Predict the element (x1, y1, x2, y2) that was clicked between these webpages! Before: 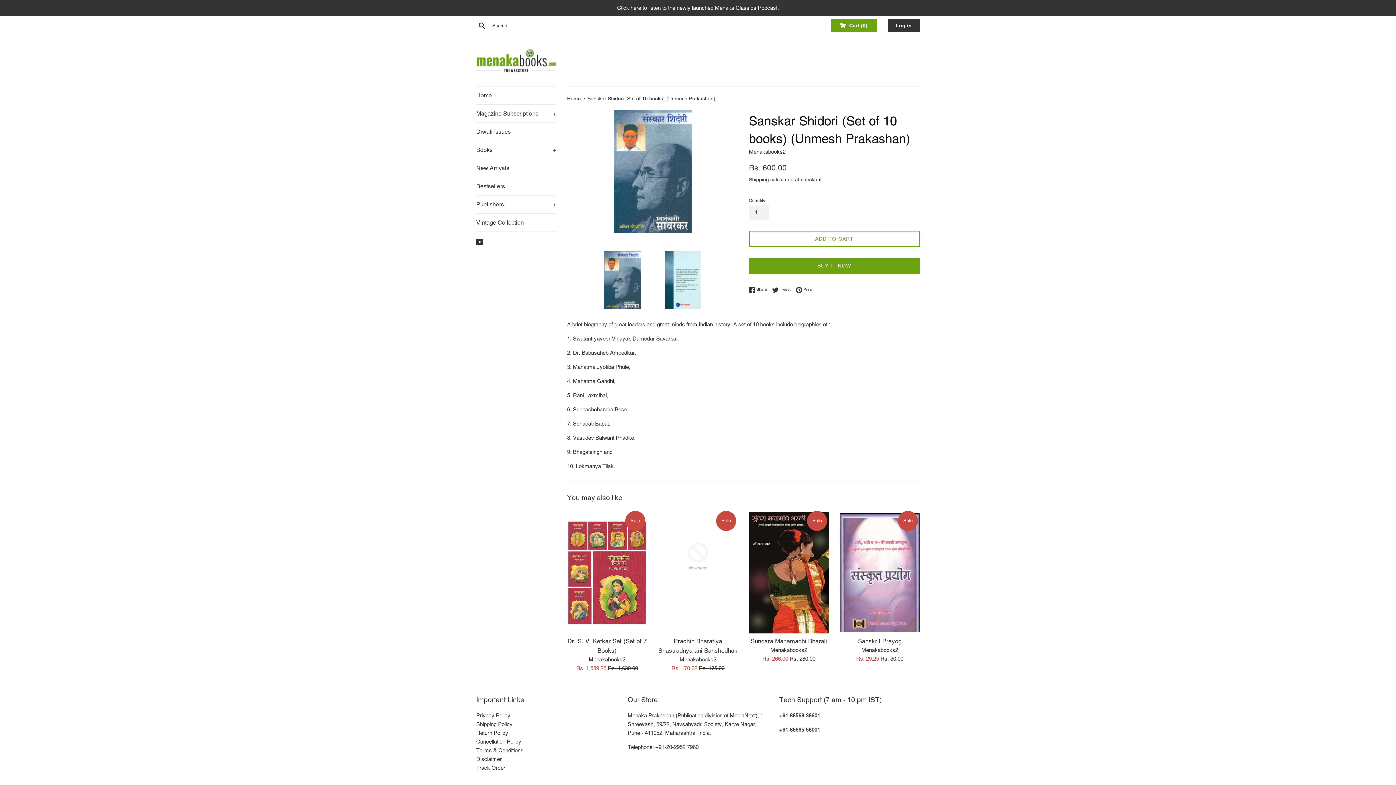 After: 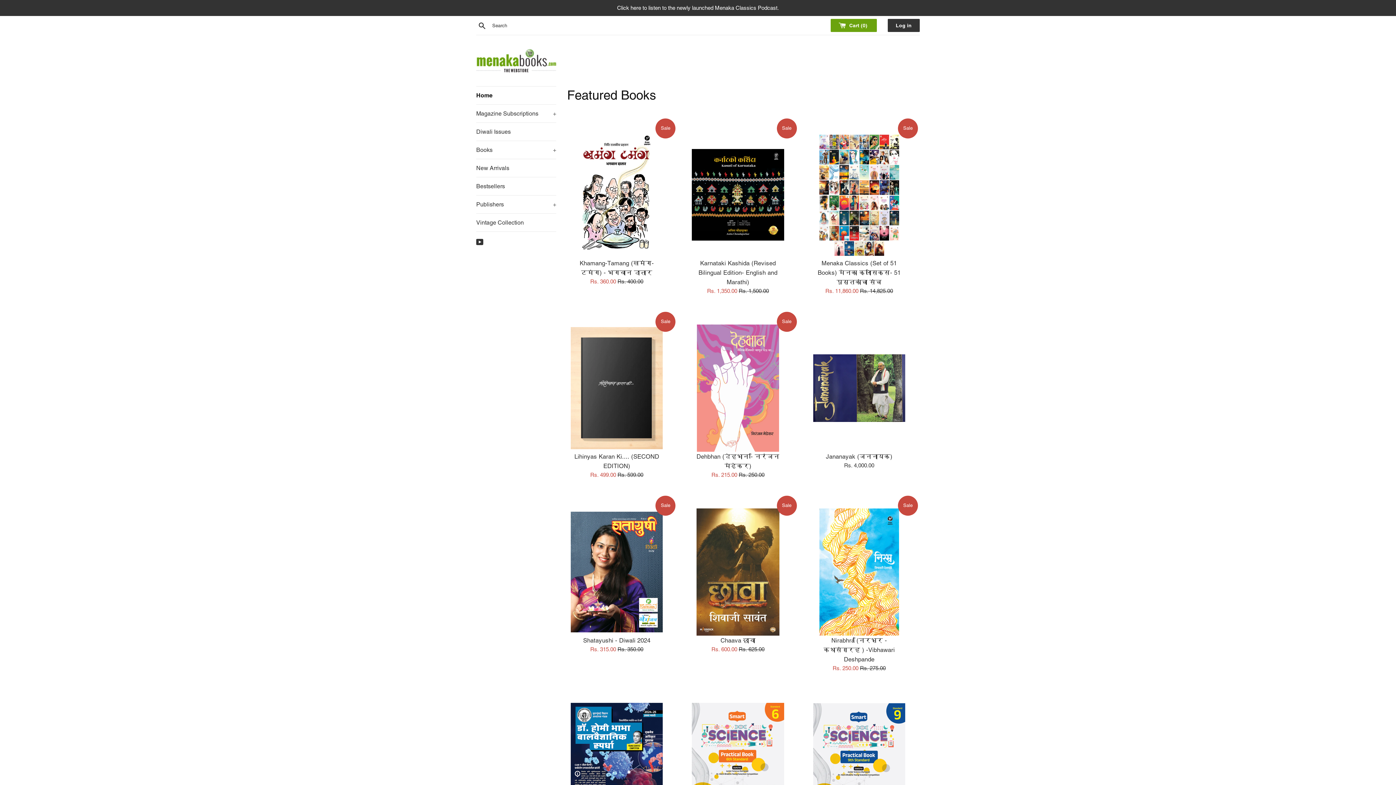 Action: label: Home  bbox: (567, 95, 582, 101)